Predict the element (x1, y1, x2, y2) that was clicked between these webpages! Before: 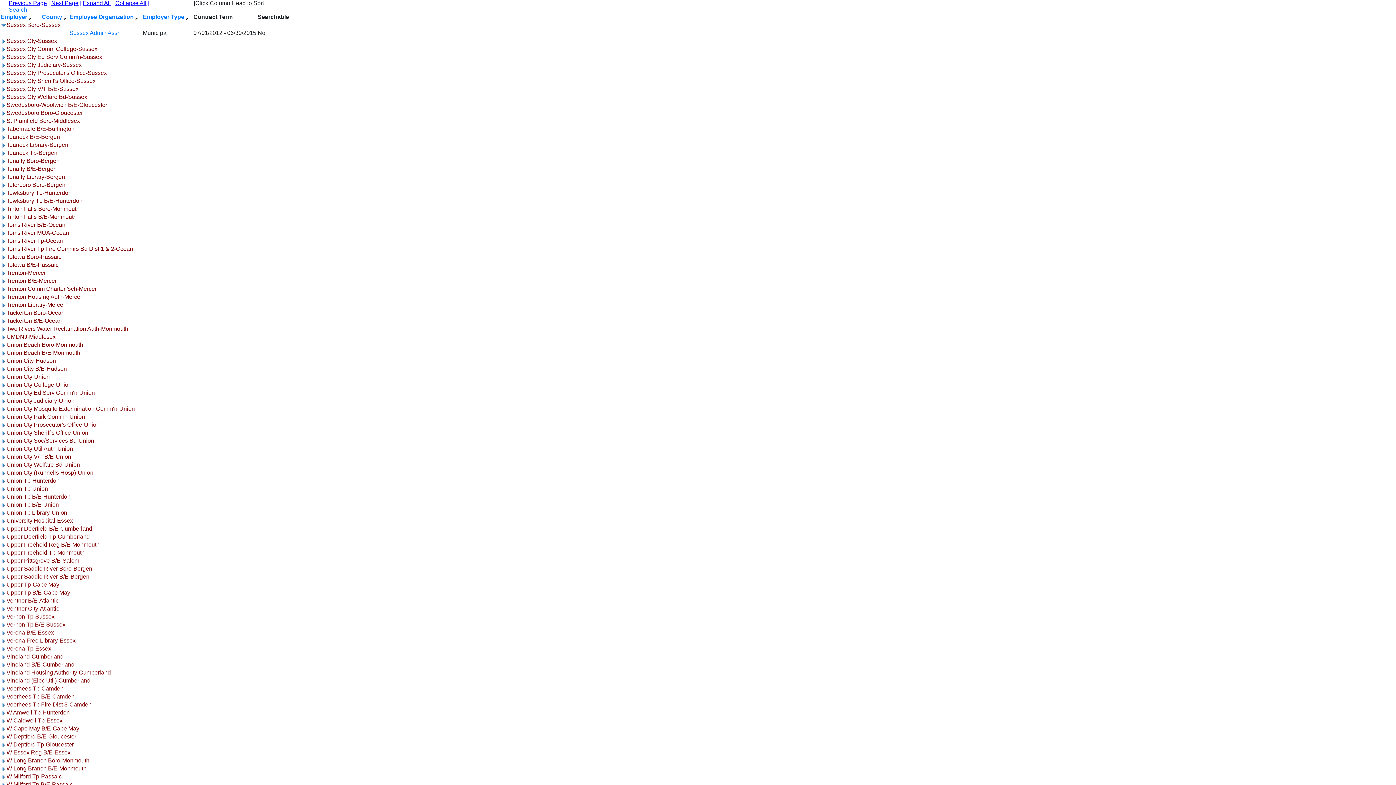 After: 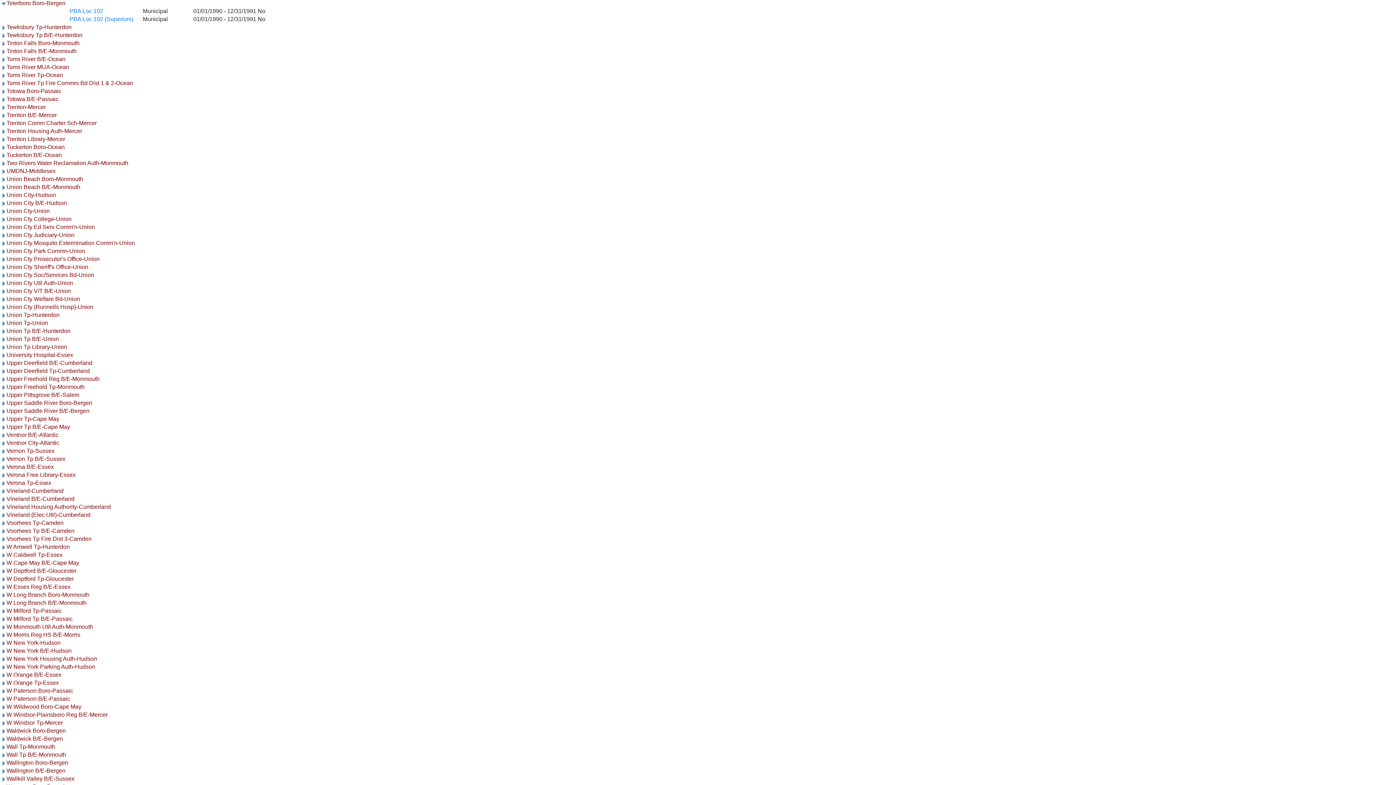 Action: bbox: (0, 181, 6, 188)